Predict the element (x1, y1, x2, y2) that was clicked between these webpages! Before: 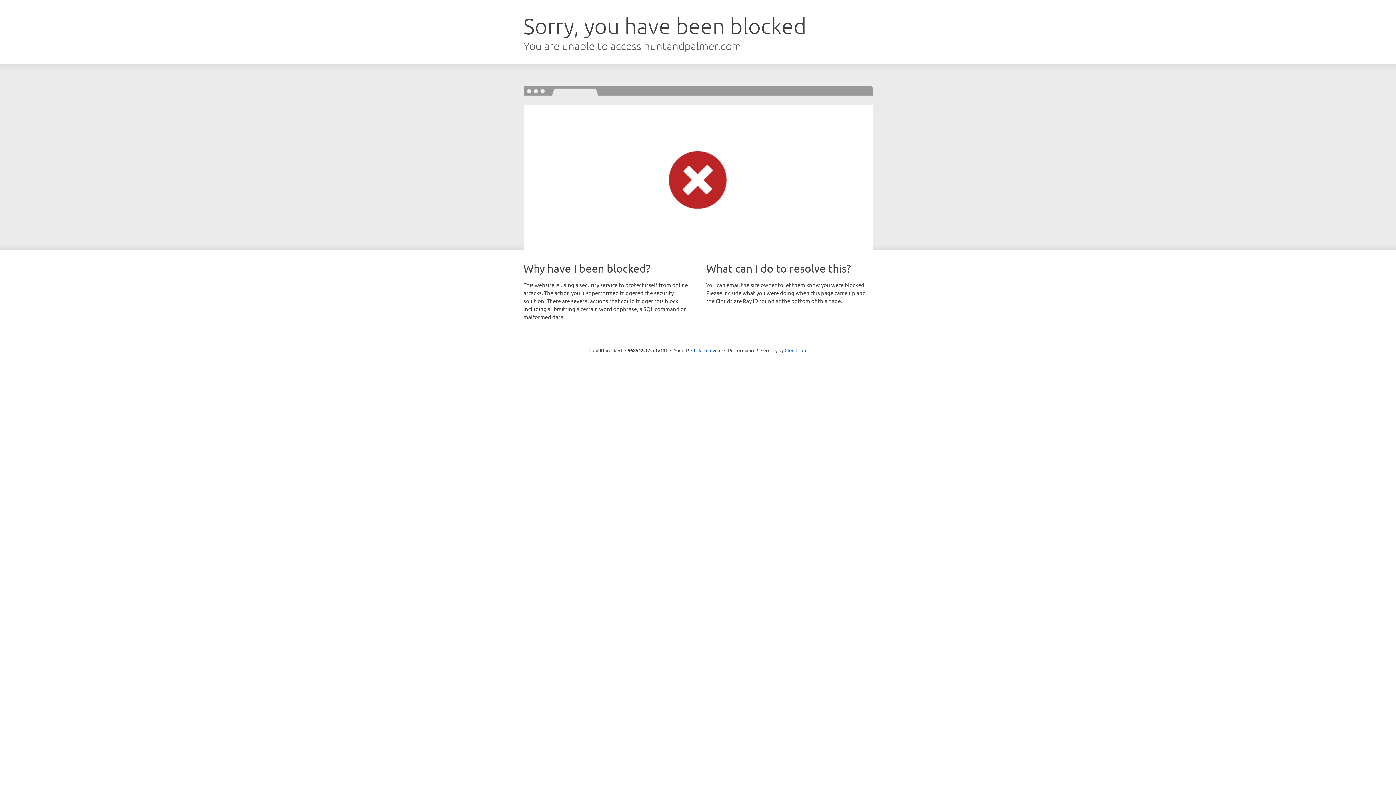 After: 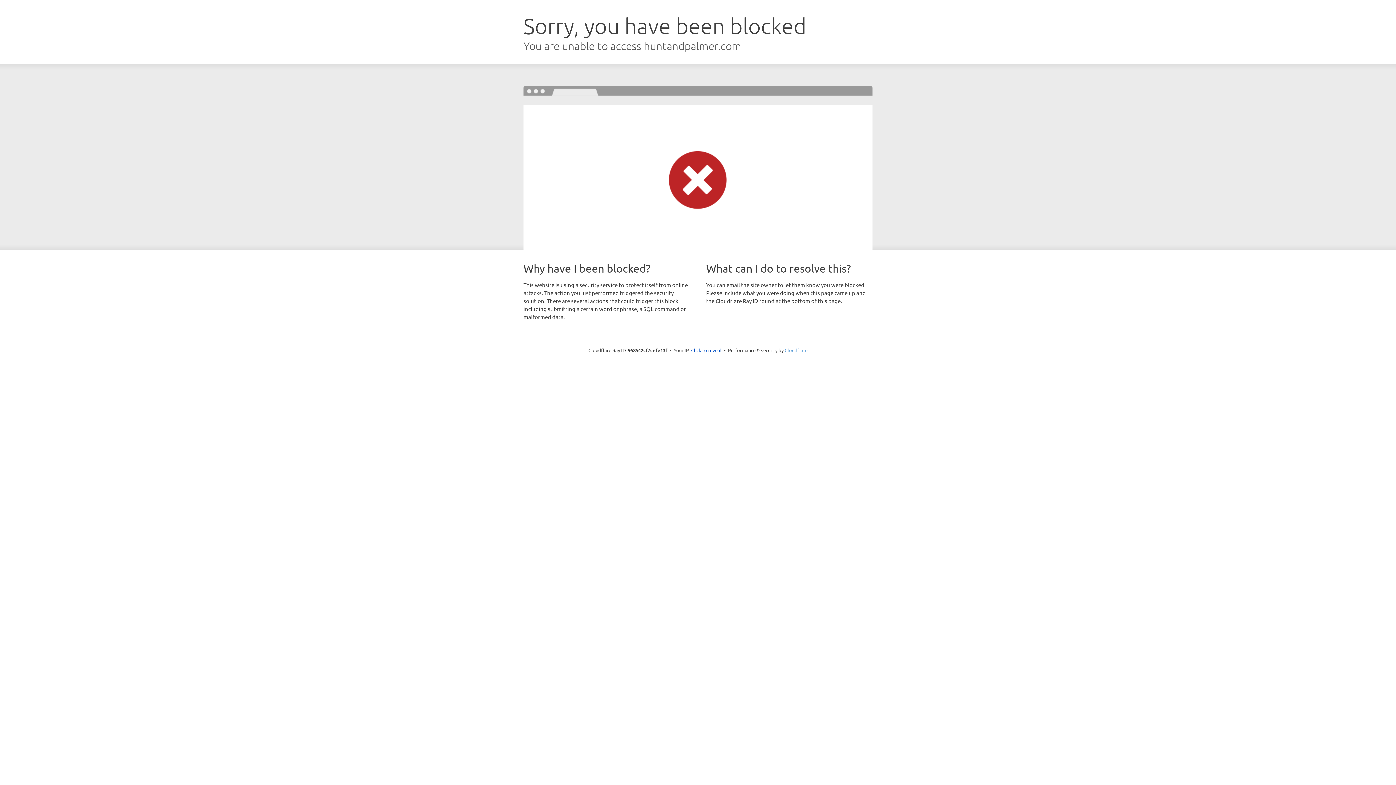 Action: bbox: (784, 347, 807, 353) label: Cloudflare